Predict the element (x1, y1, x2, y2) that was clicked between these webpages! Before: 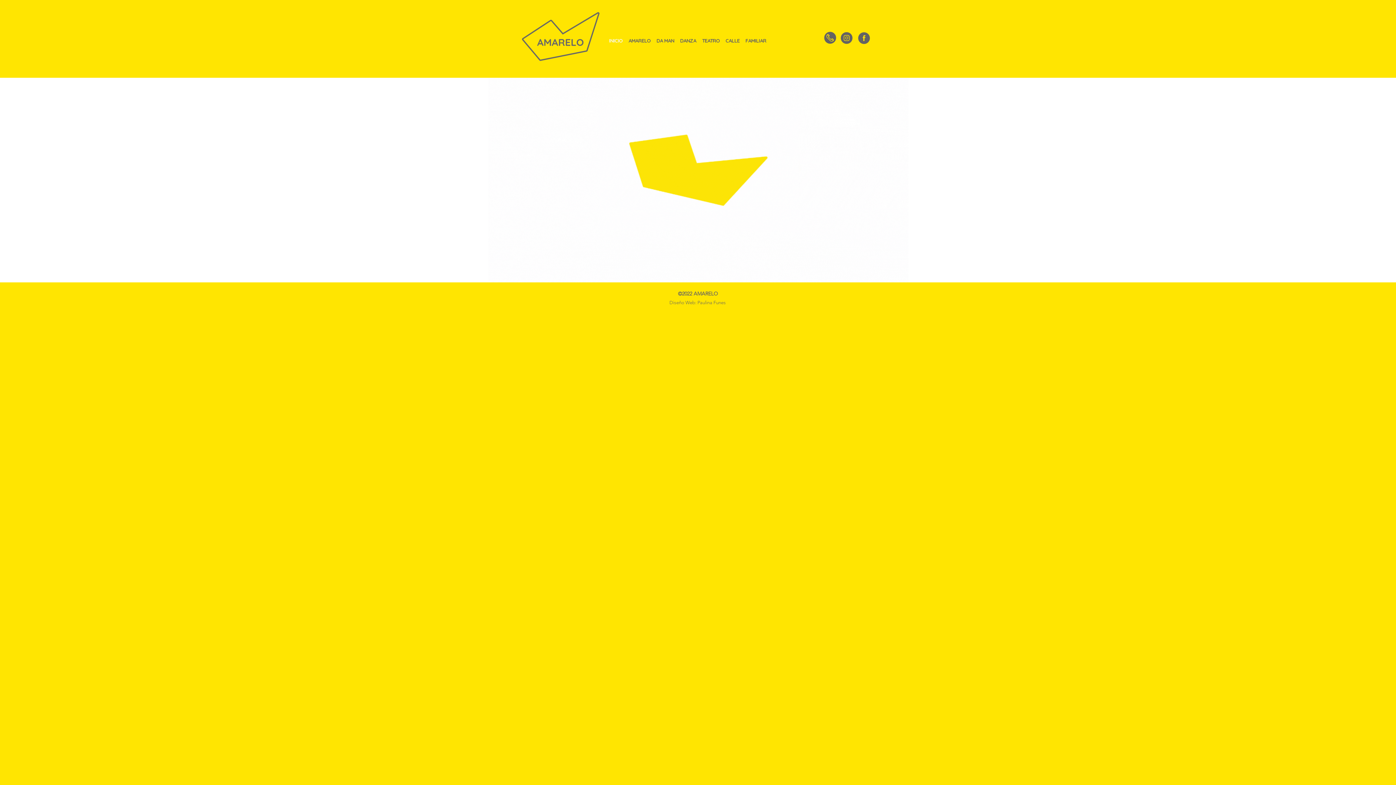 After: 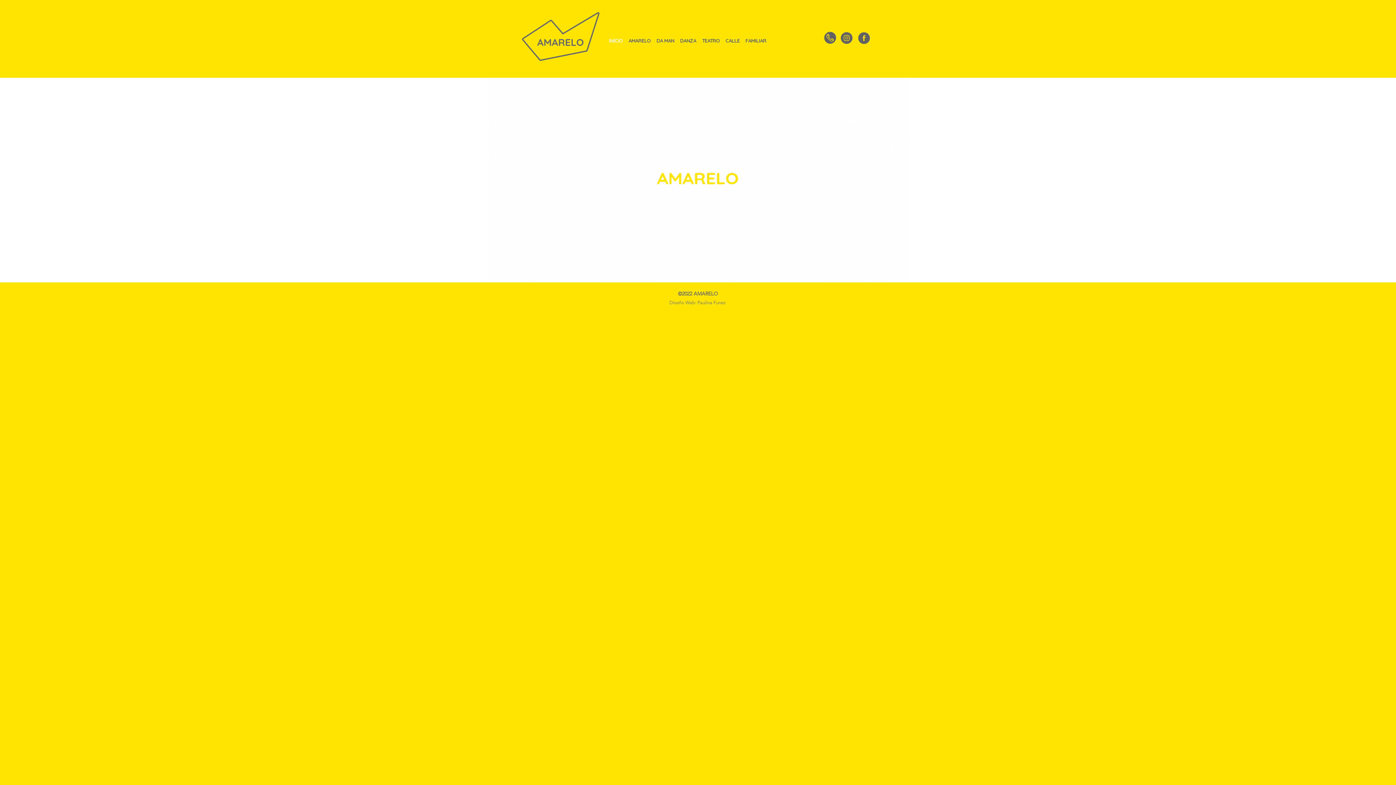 Action: bbox: (836, 27, 857, 48)